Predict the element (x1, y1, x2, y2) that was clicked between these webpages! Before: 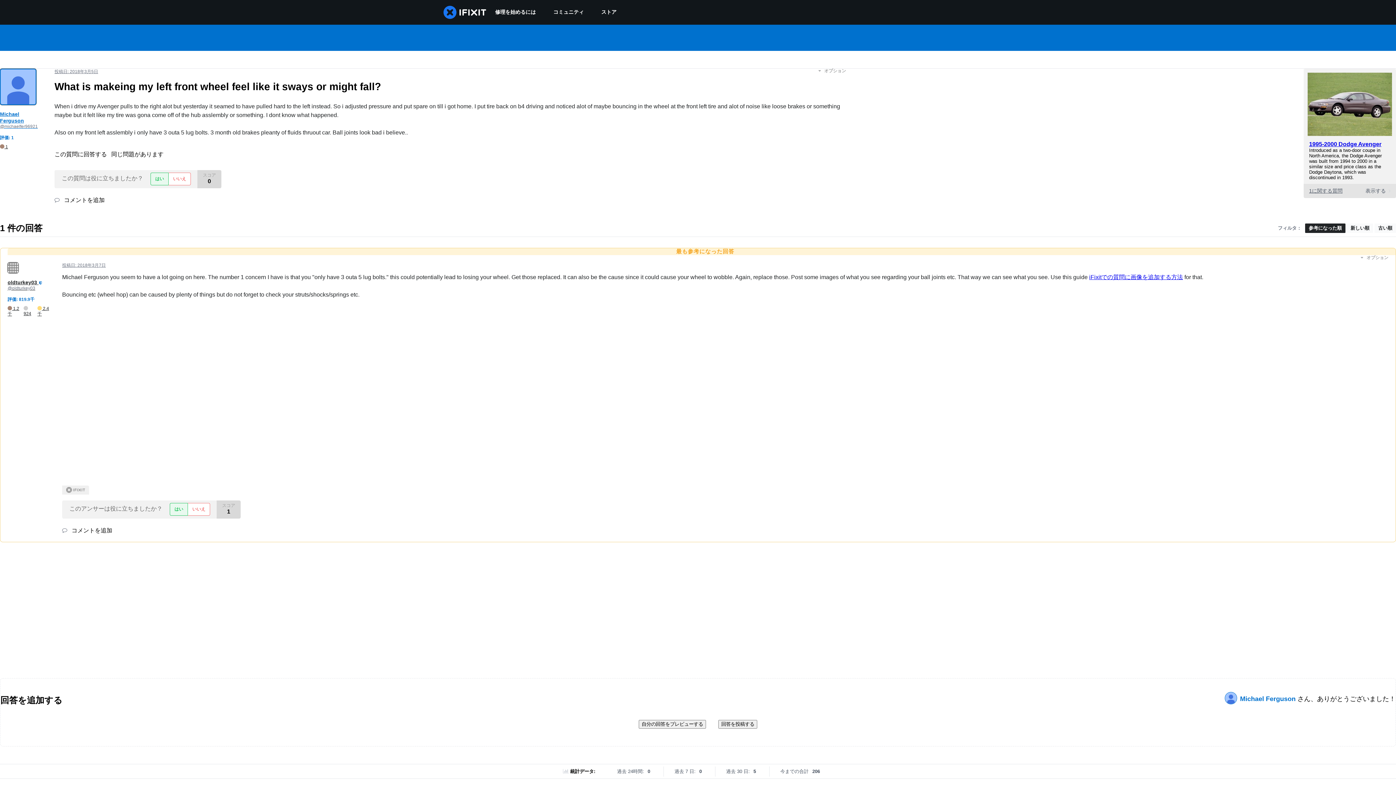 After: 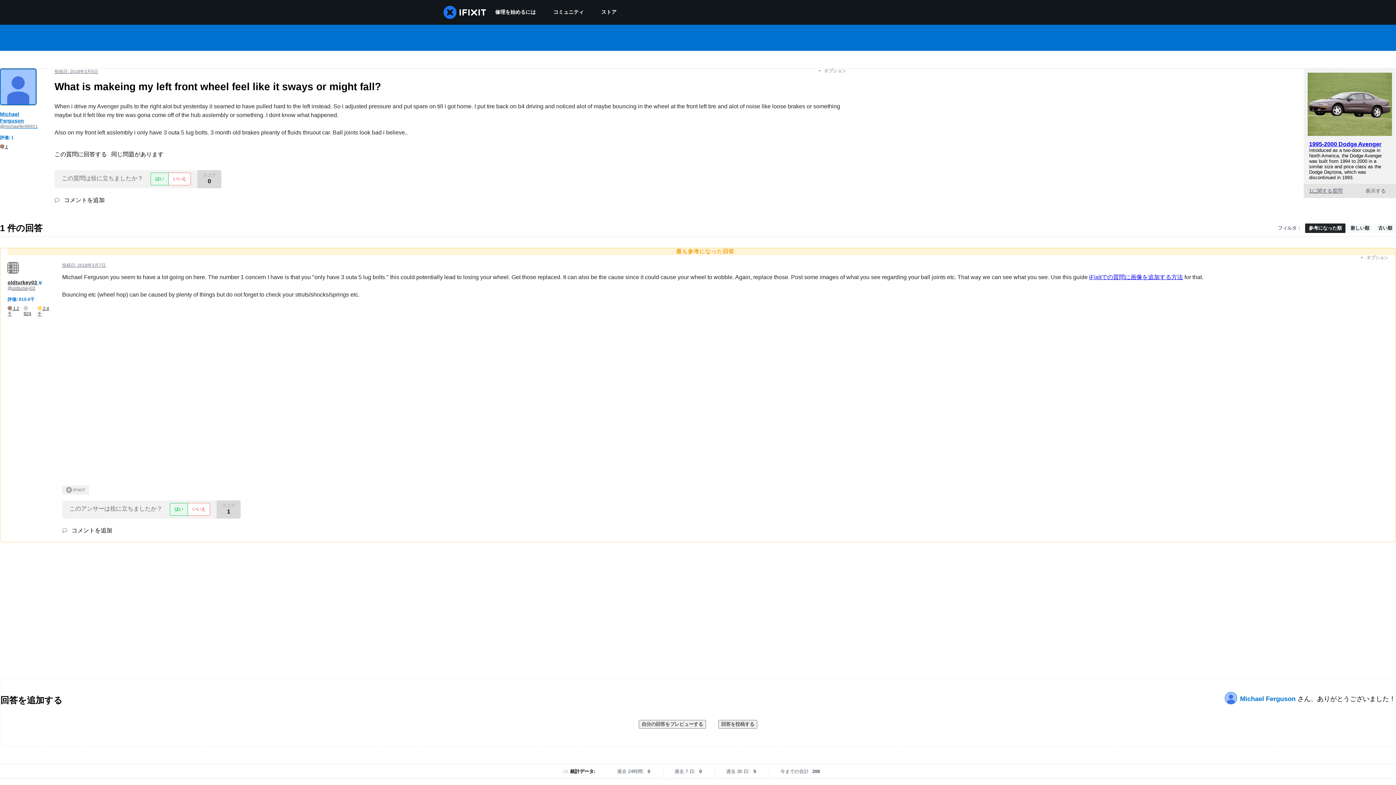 Action: label: 自分の回答をプレビューする bbox: (638, 720, 706, 729)